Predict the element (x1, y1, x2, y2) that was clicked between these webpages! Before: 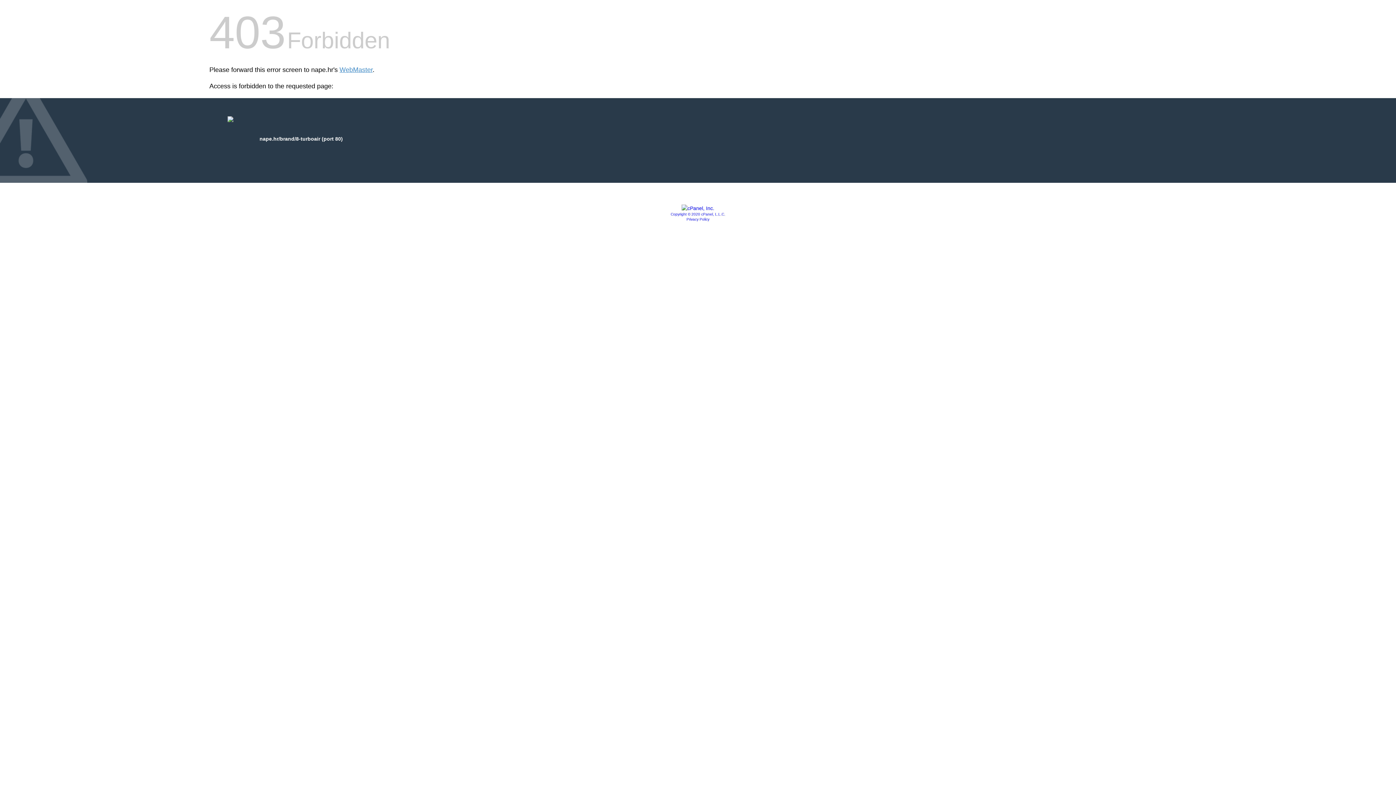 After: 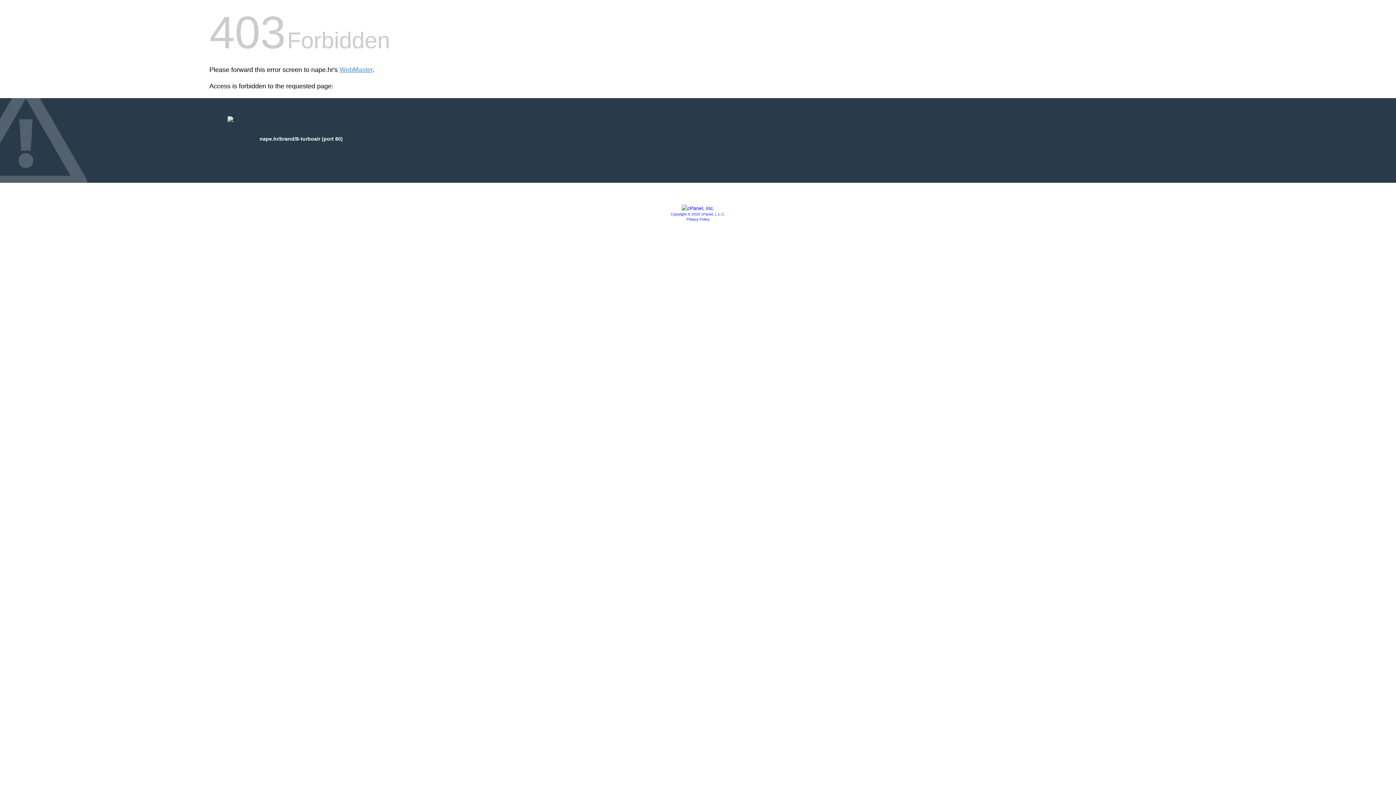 Action: bbox: (681, 205, 714, 211)